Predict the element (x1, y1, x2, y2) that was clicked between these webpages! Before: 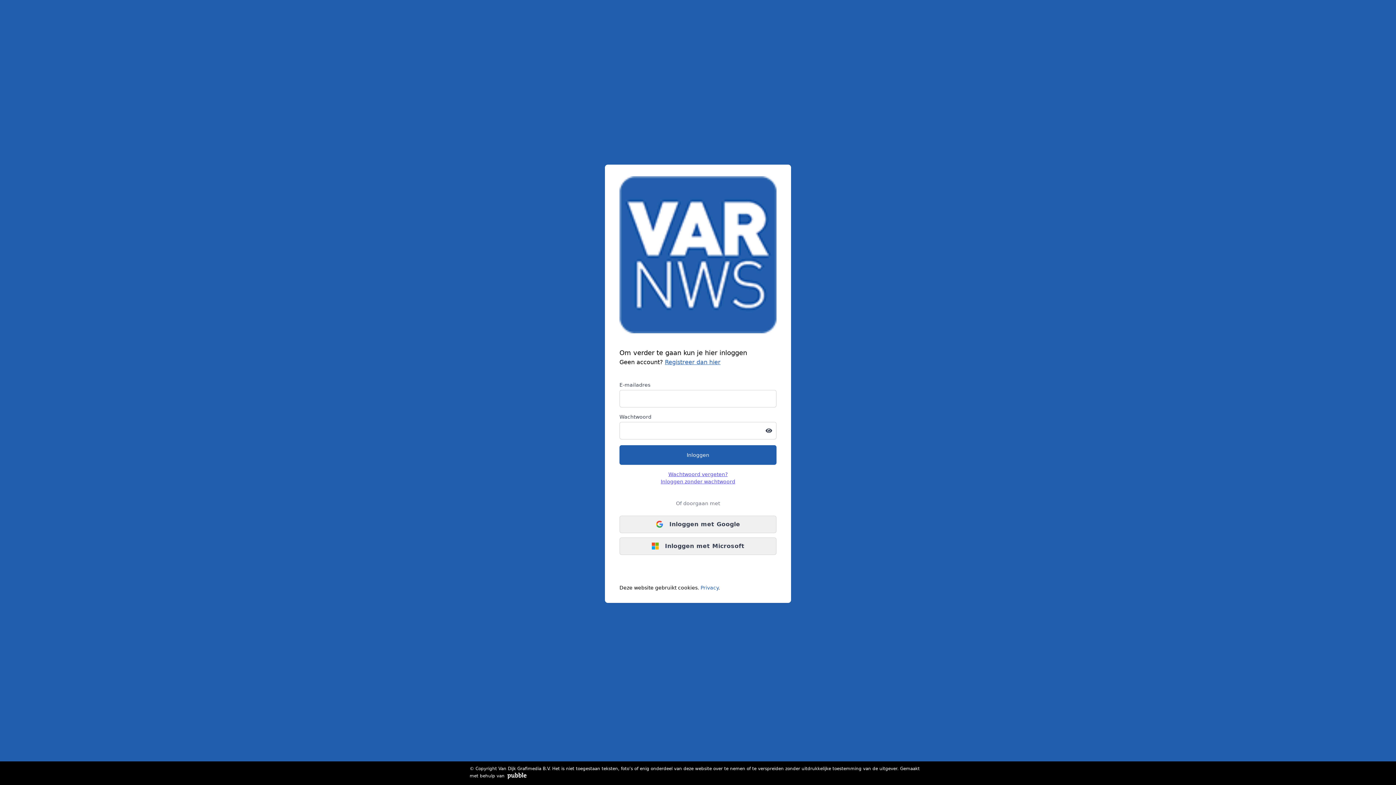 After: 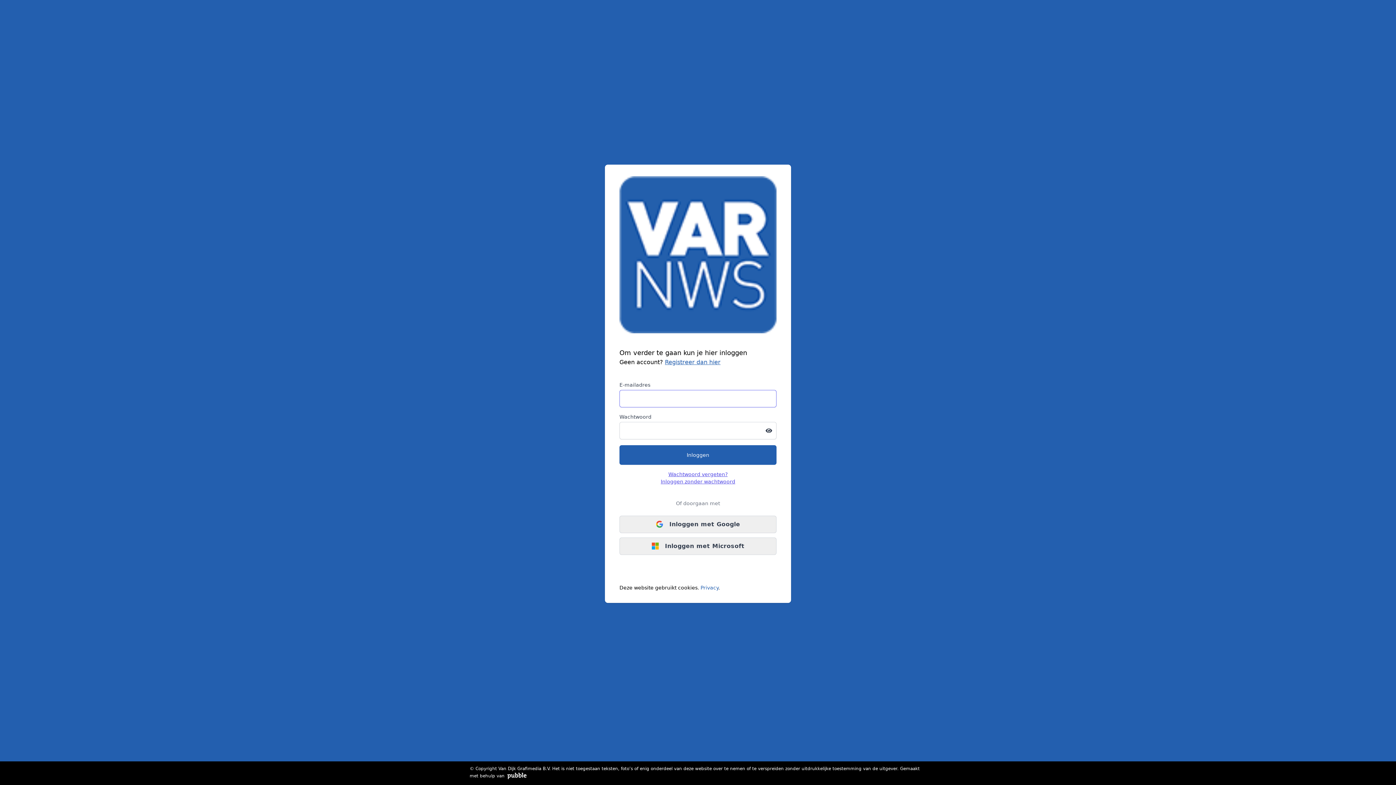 Action: bbox: (619, 445, 776, 464) label: Inloggen